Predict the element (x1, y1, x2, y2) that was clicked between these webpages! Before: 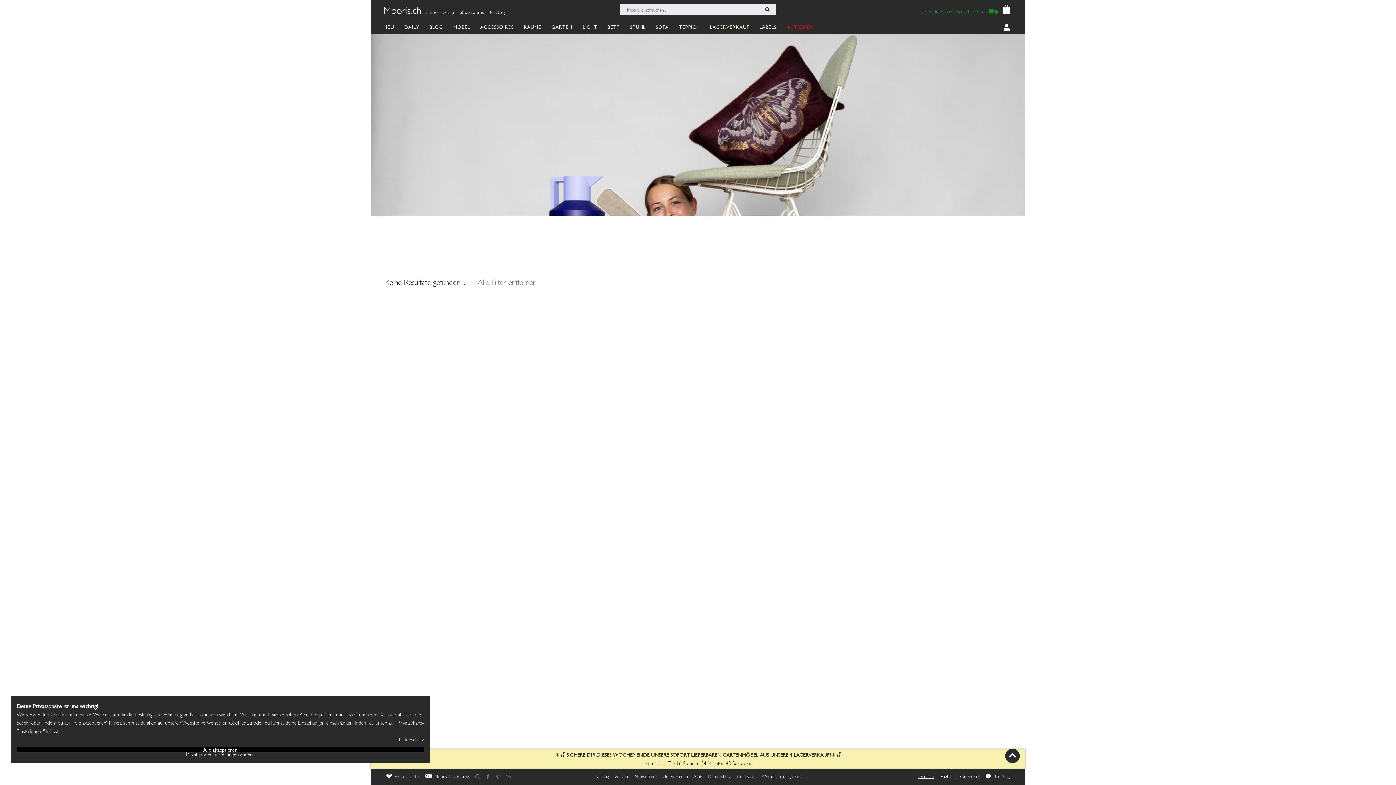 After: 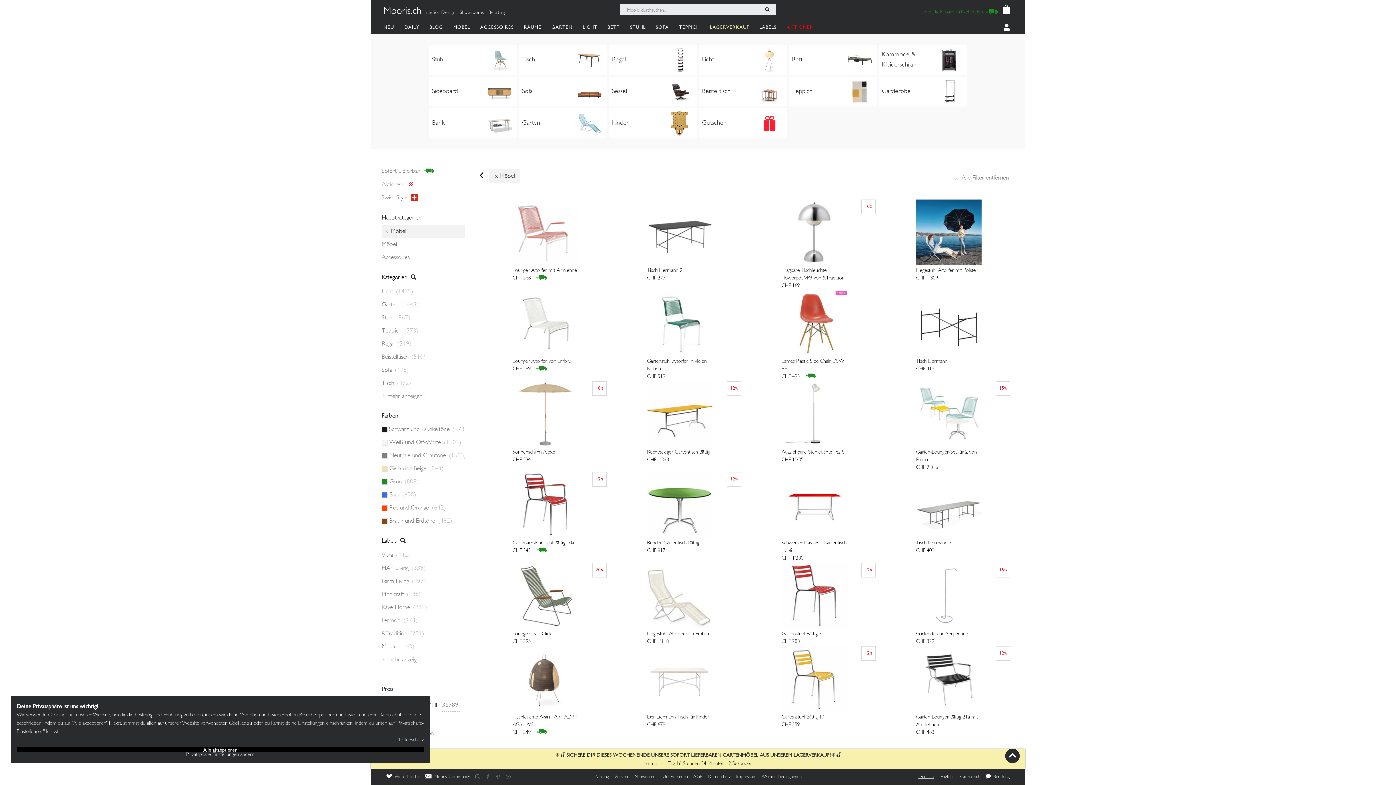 Action: label: MÖBEL bbox: (453, 19, 473, 34)